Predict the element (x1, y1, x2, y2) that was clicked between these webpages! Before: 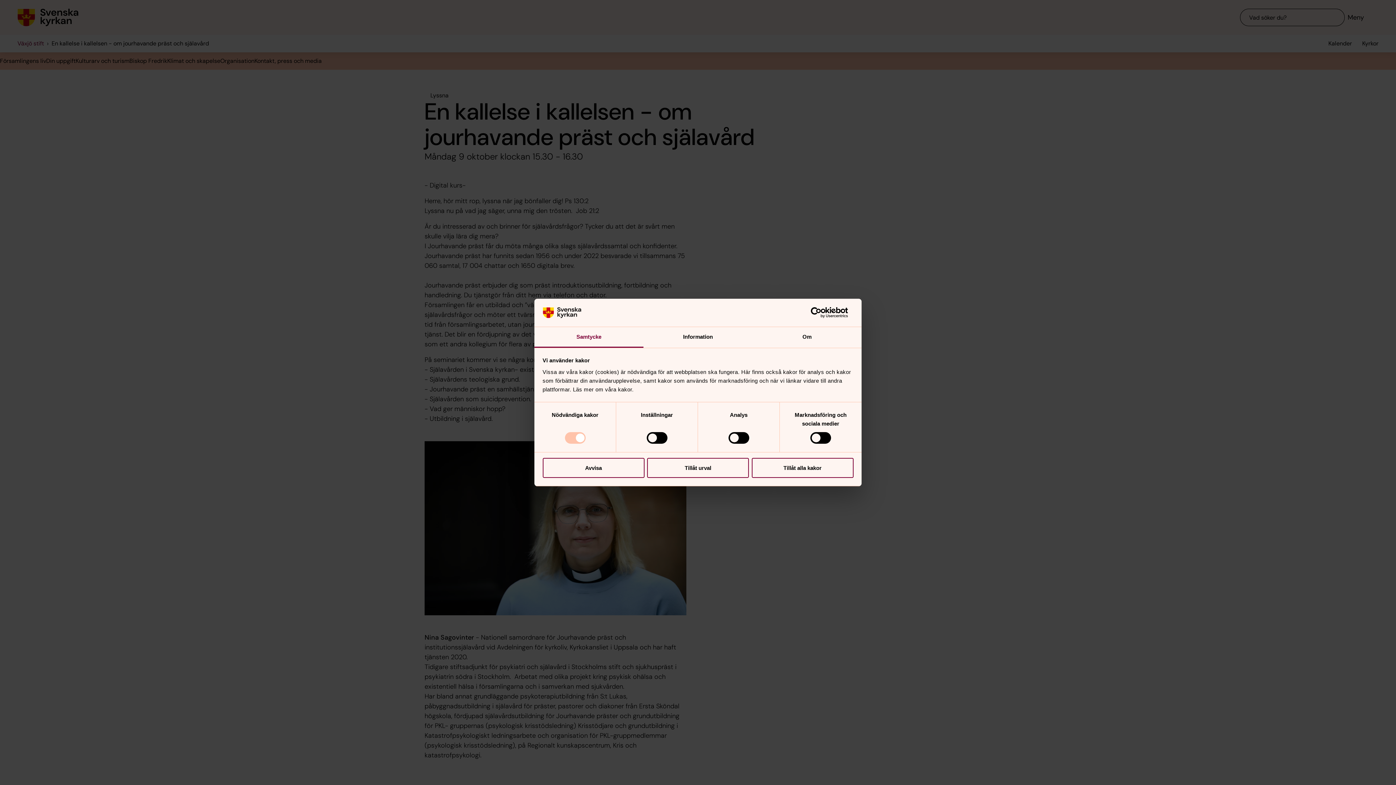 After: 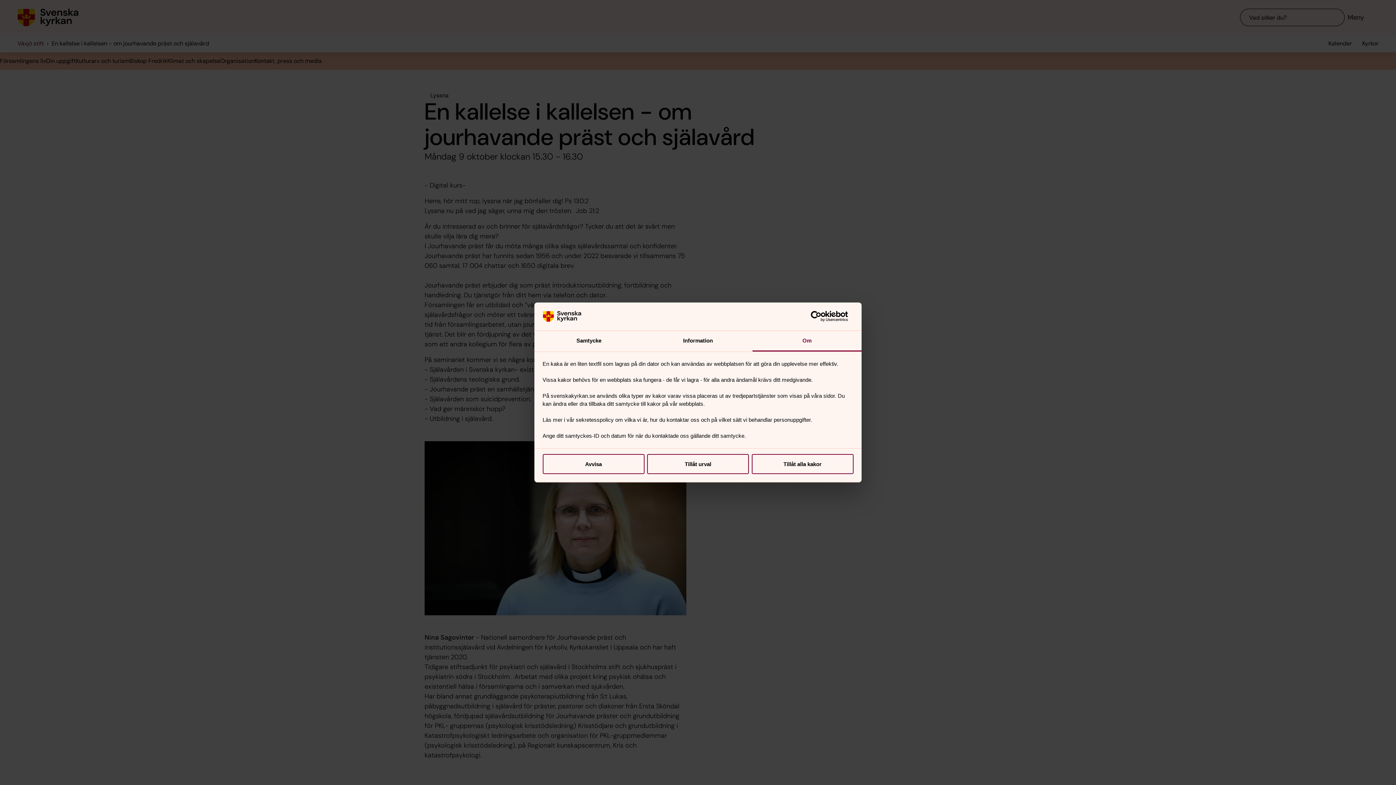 Action: bbox: (752, 327, 861, 347) label: Om